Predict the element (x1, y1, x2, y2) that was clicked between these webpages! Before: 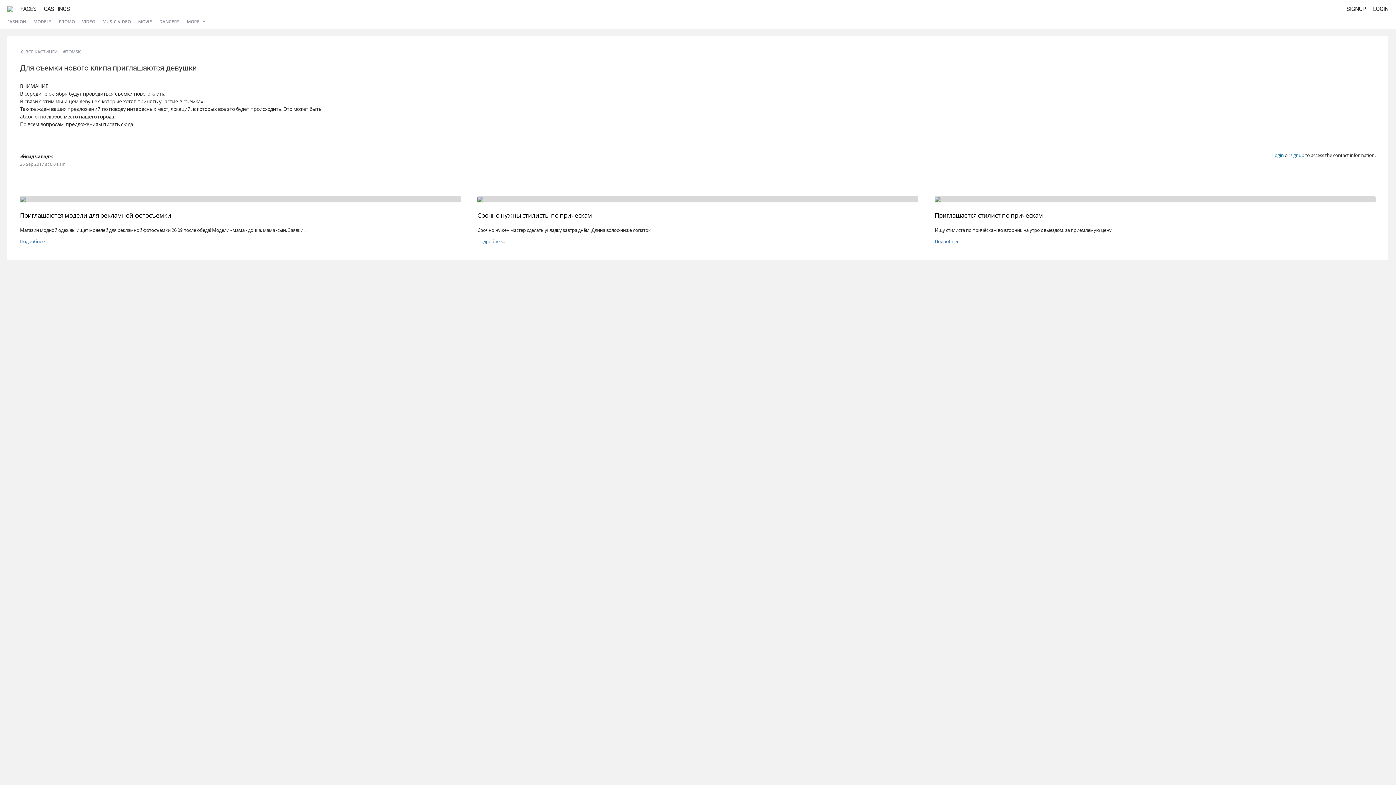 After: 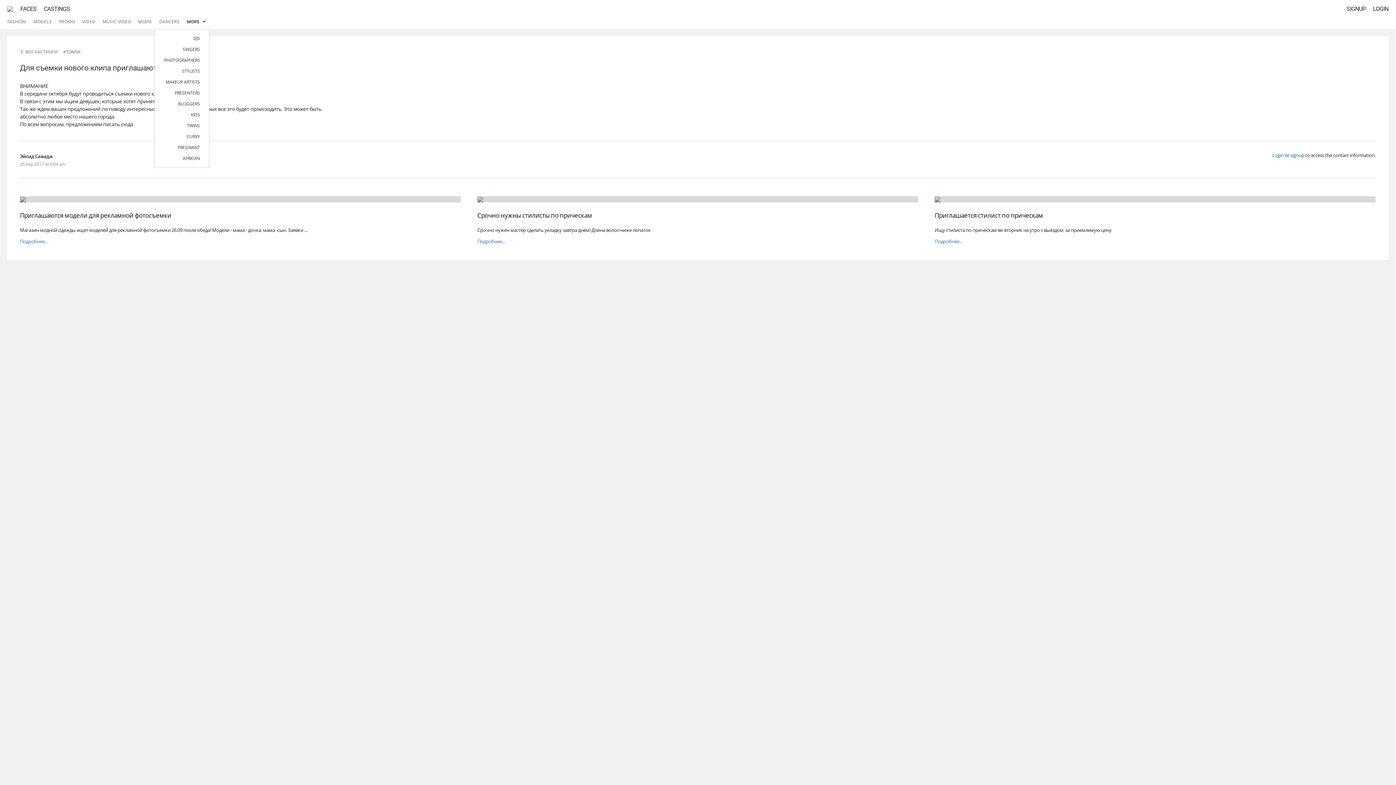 Action: bbox: (186, 18, 205, 24) label: MORE 